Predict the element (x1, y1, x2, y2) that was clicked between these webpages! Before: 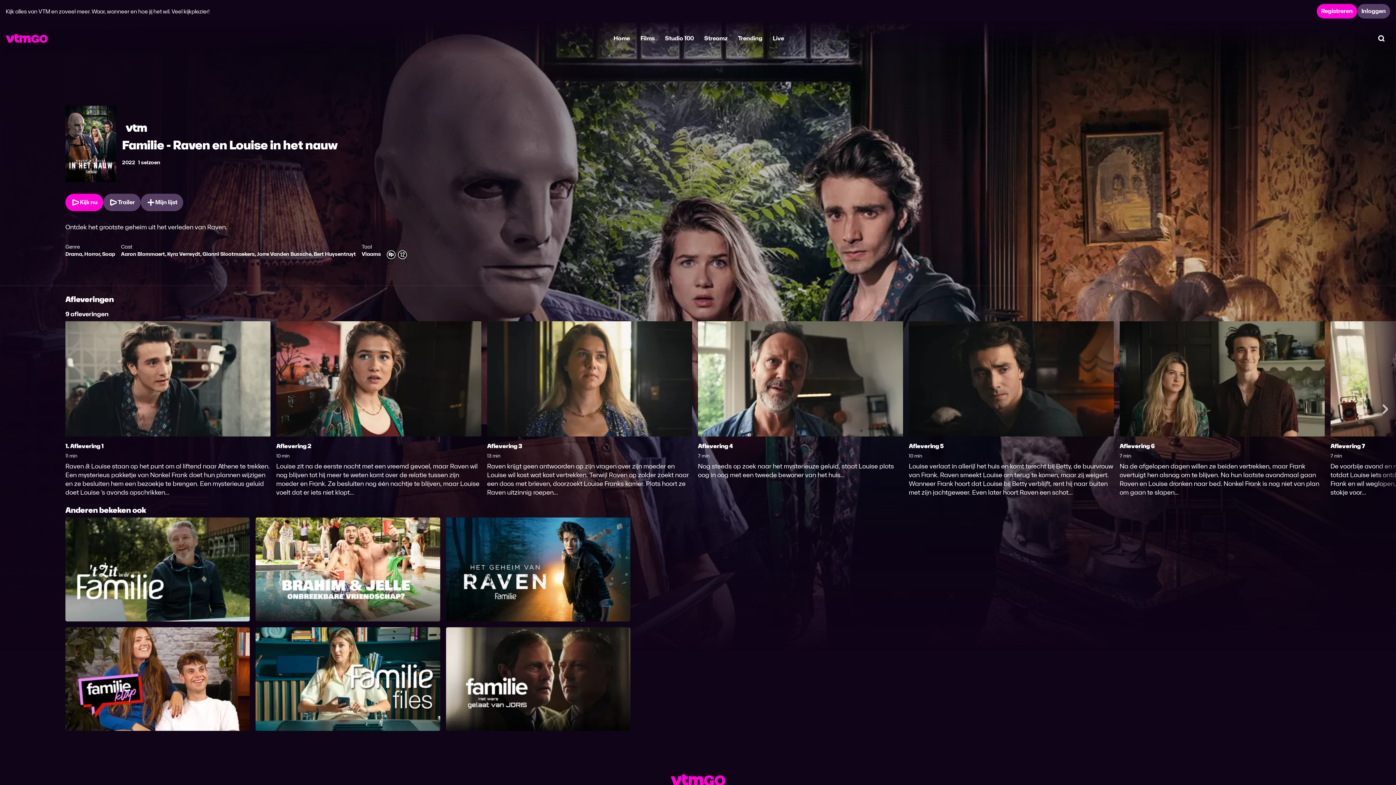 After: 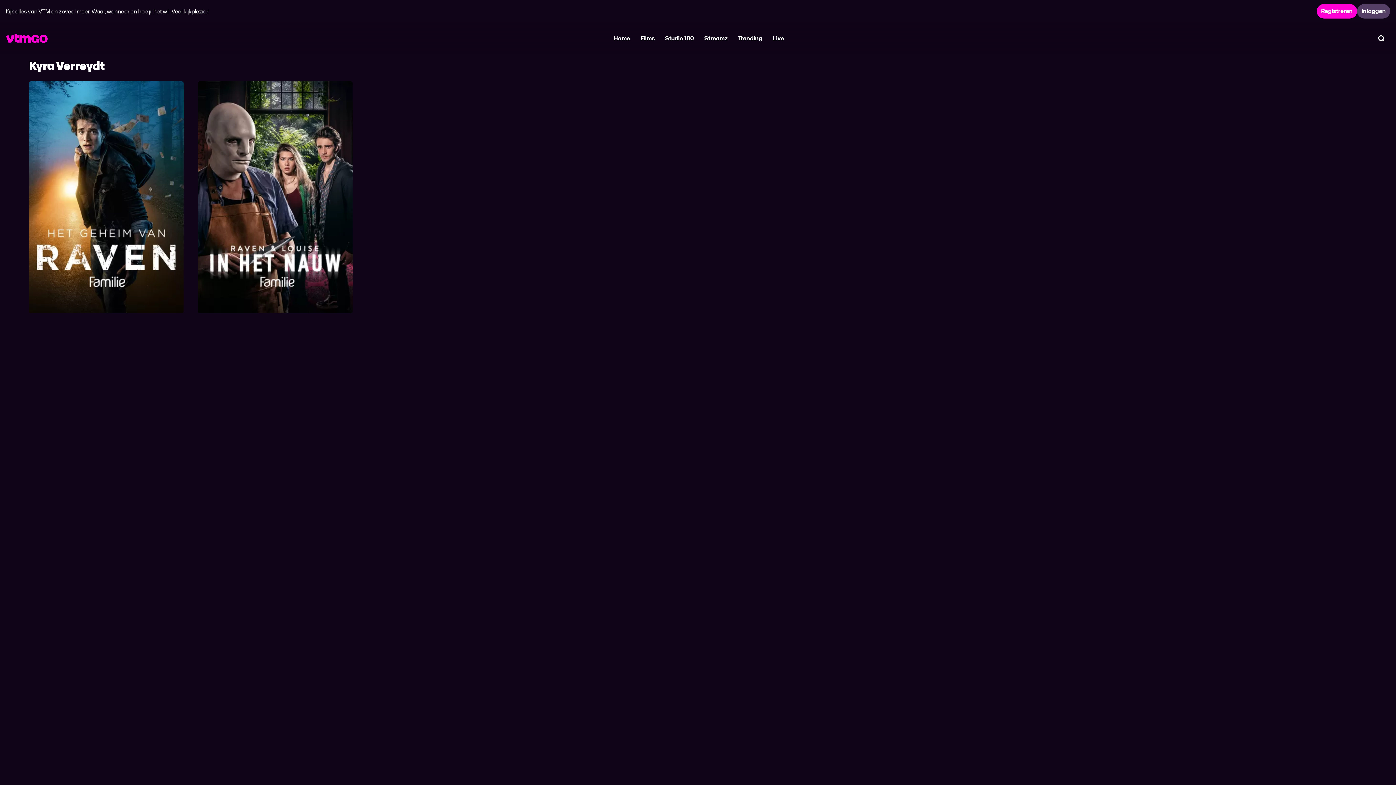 Action: label: Kyra Verreydt bbox: (167, 250, 200, 257)